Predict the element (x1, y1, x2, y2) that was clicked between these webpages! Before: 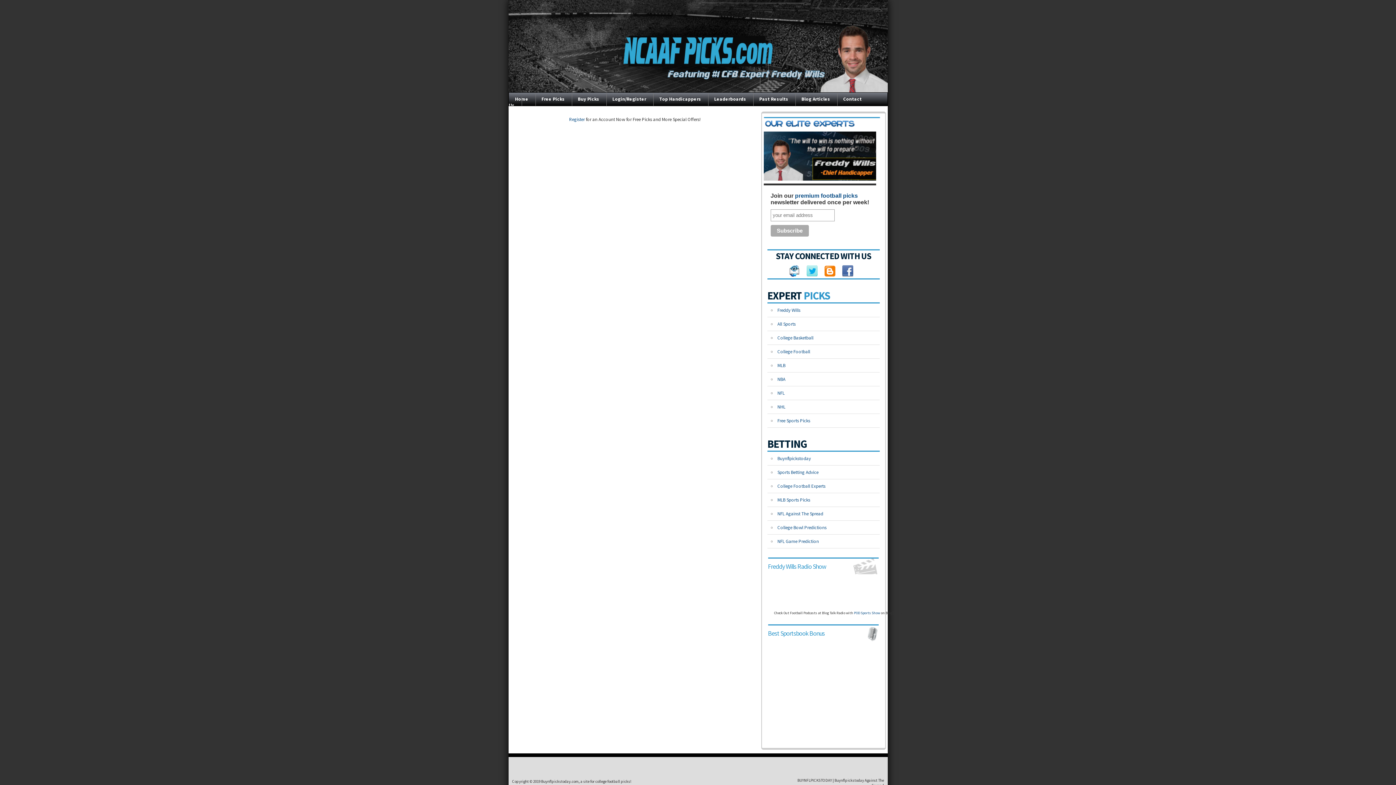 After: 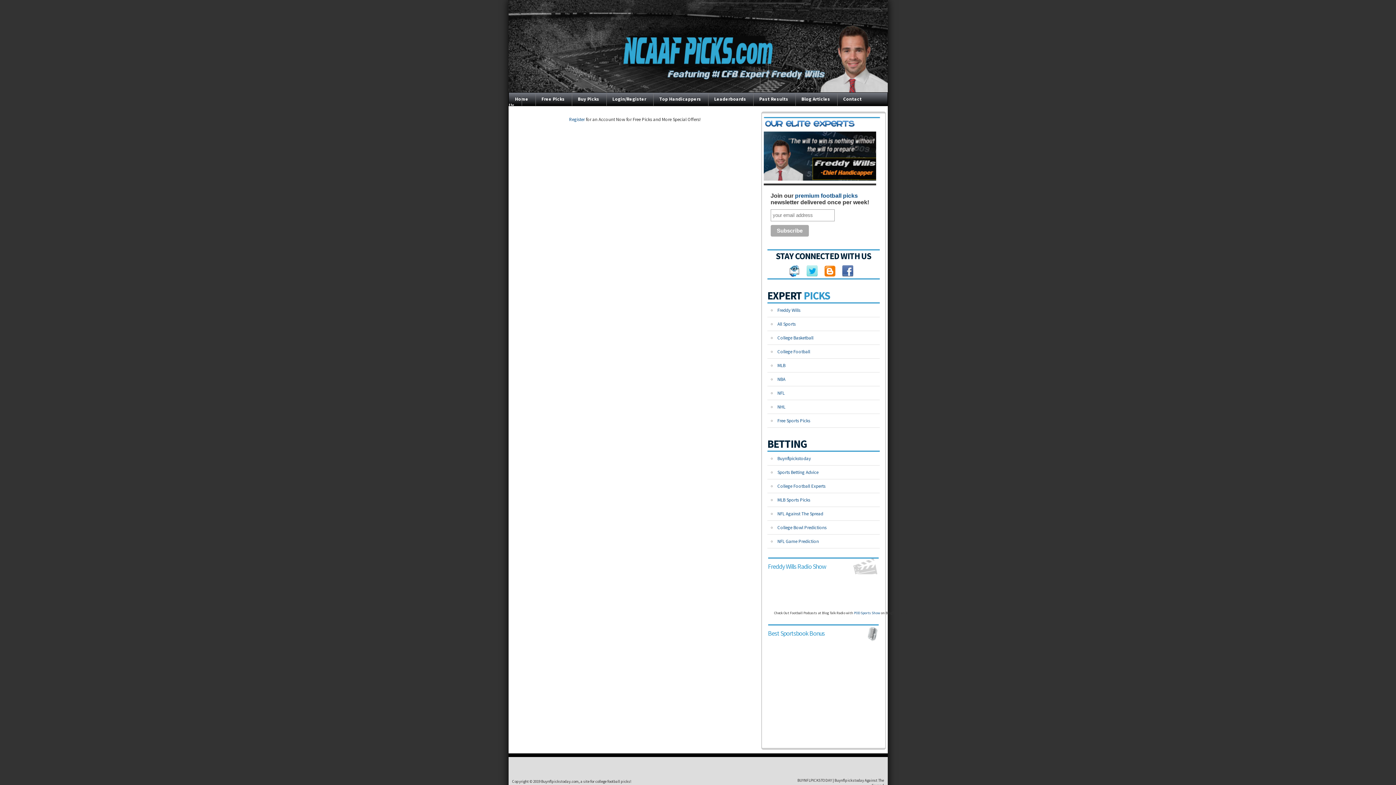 Action: label: College Football bbox: (777, 348, 810, 354)